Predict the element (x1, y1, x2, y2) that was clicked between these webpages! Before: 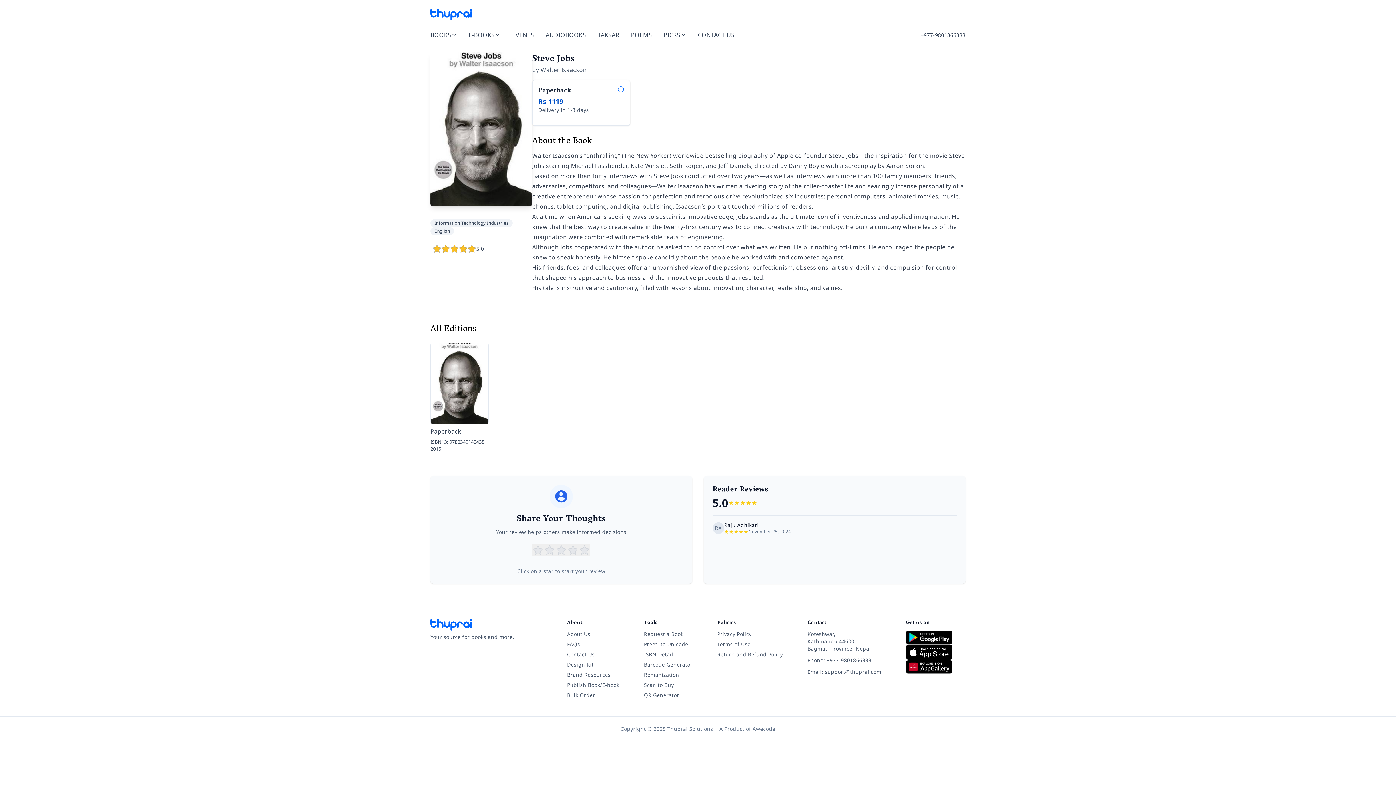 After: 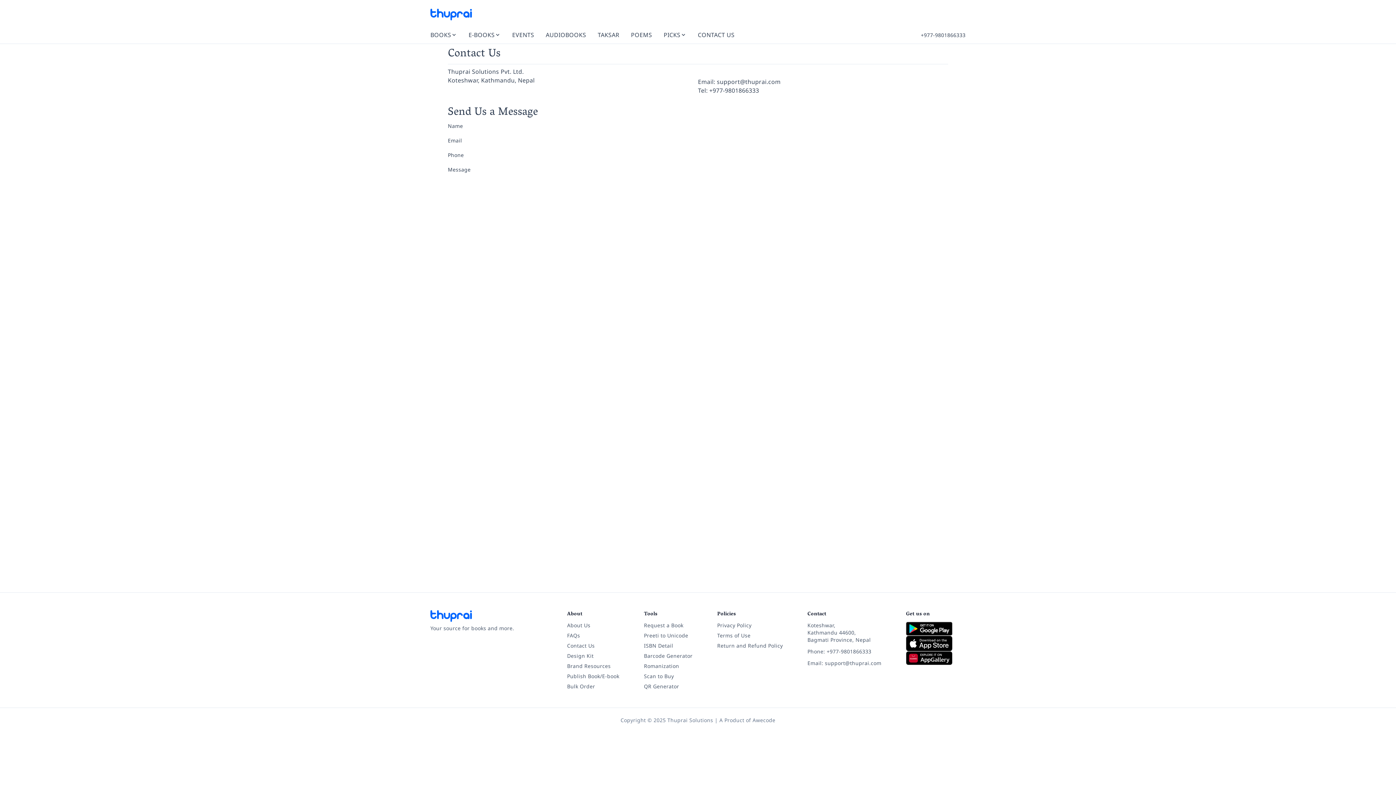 Action: bbox: (567, 651, 594, 658) label: Contact Us